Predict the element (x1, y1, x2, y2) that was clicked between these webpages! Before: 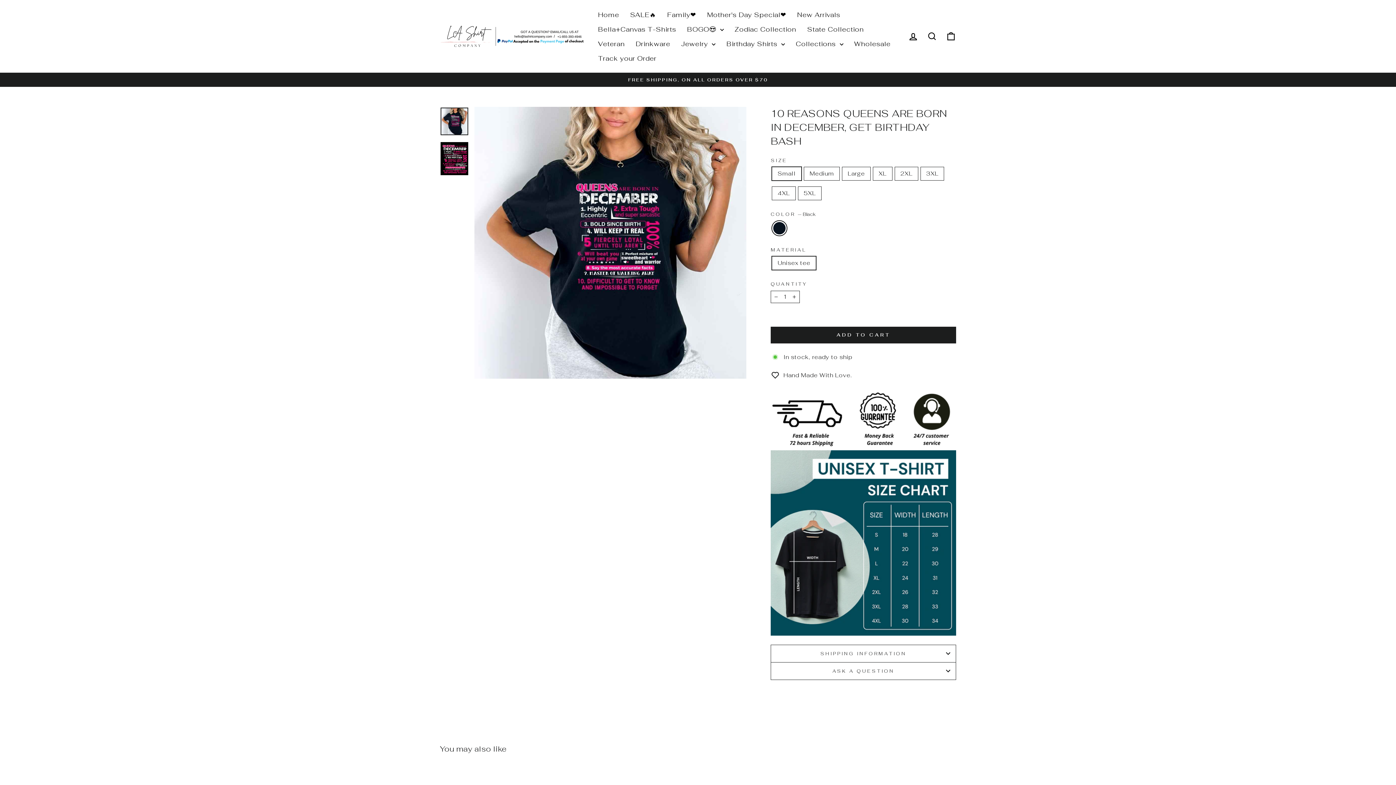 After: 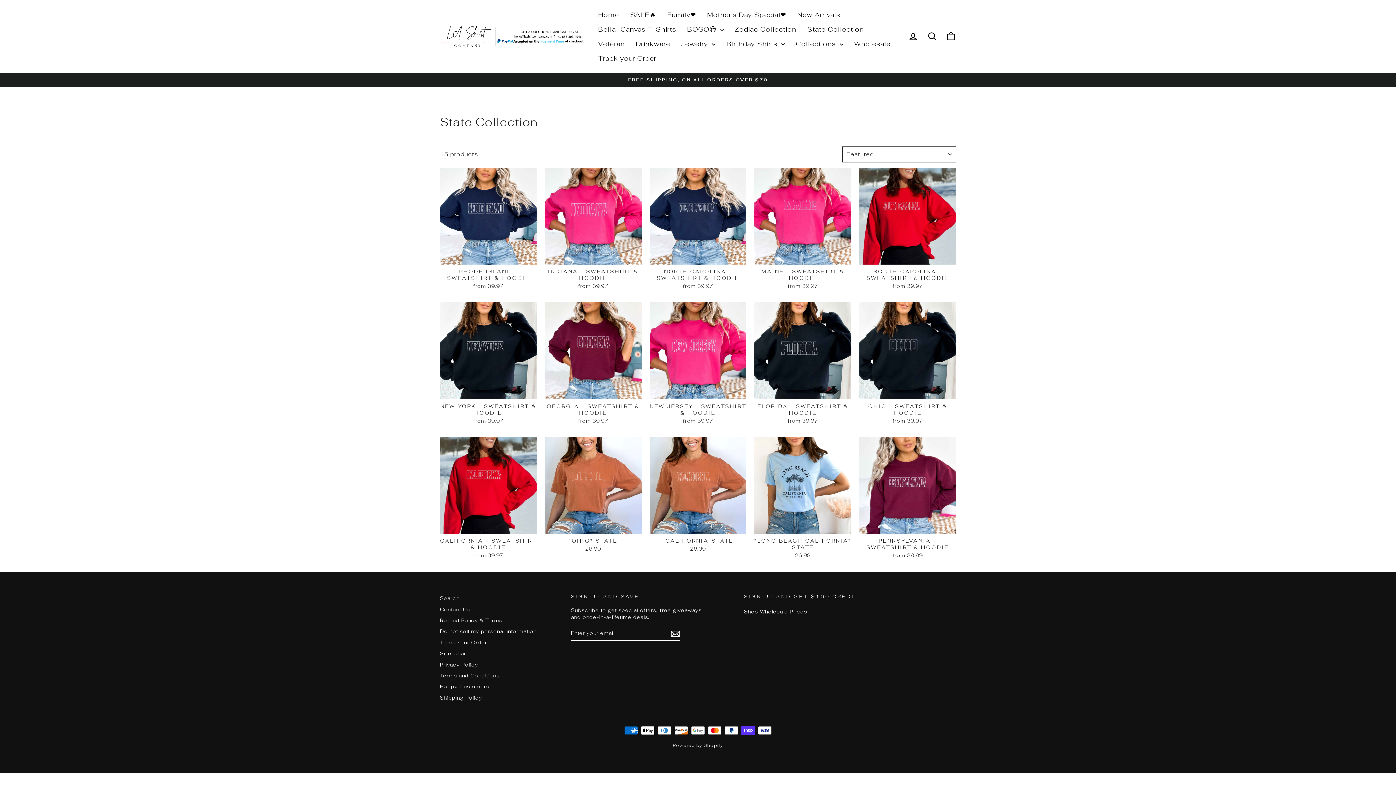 Action: label: State Collection bbox: (801, 21, 869, 36)